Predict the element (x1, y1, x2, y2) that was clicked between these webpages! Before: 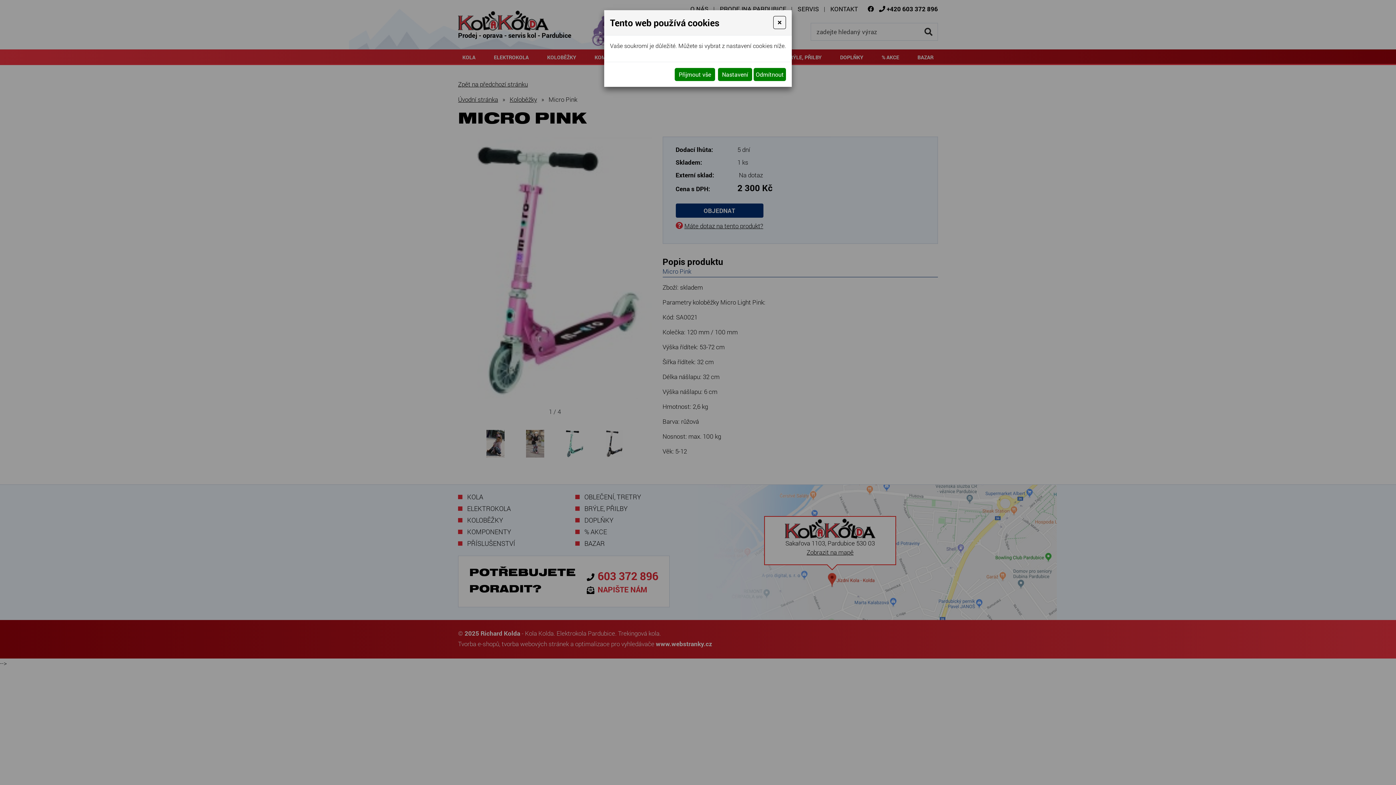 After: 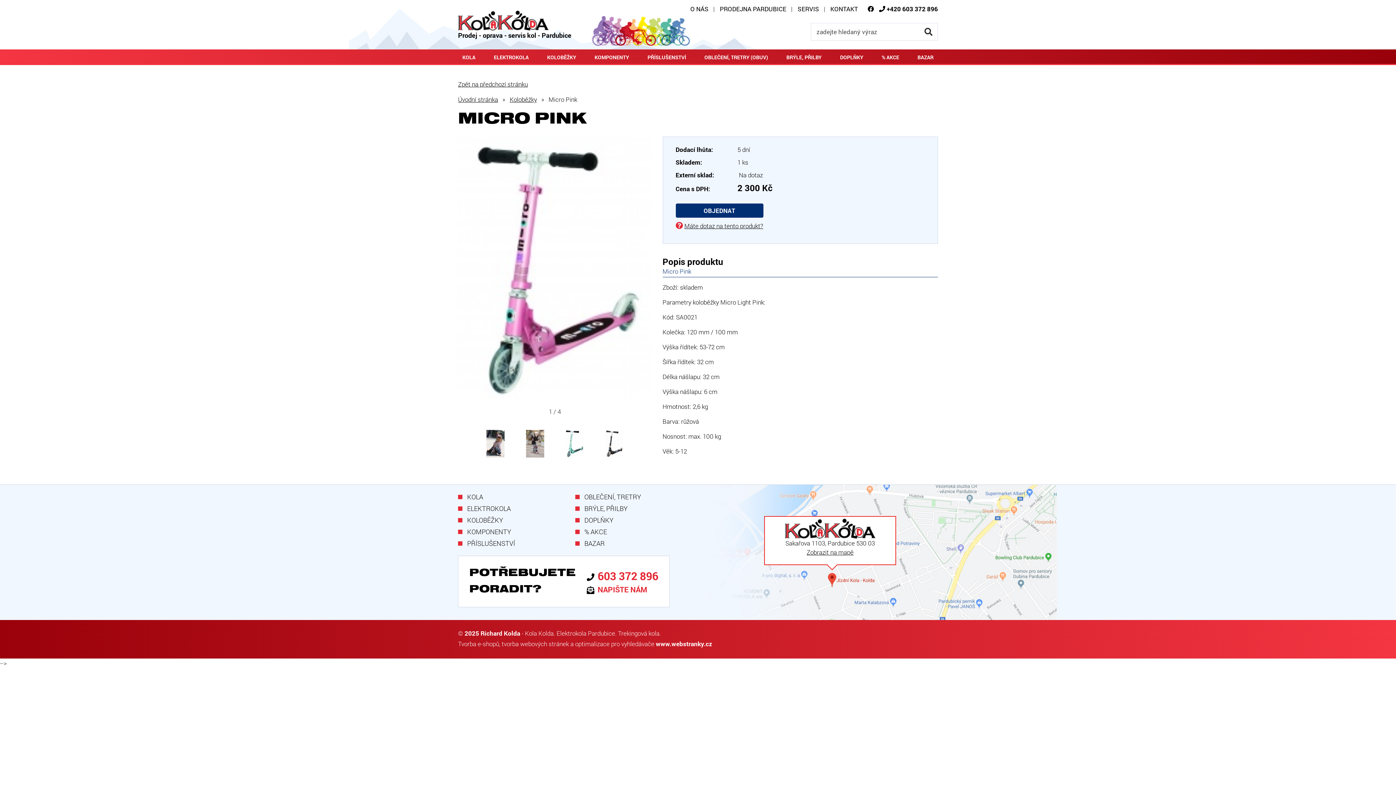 Action: bbox: (773, 16, 786, 29) label: Close